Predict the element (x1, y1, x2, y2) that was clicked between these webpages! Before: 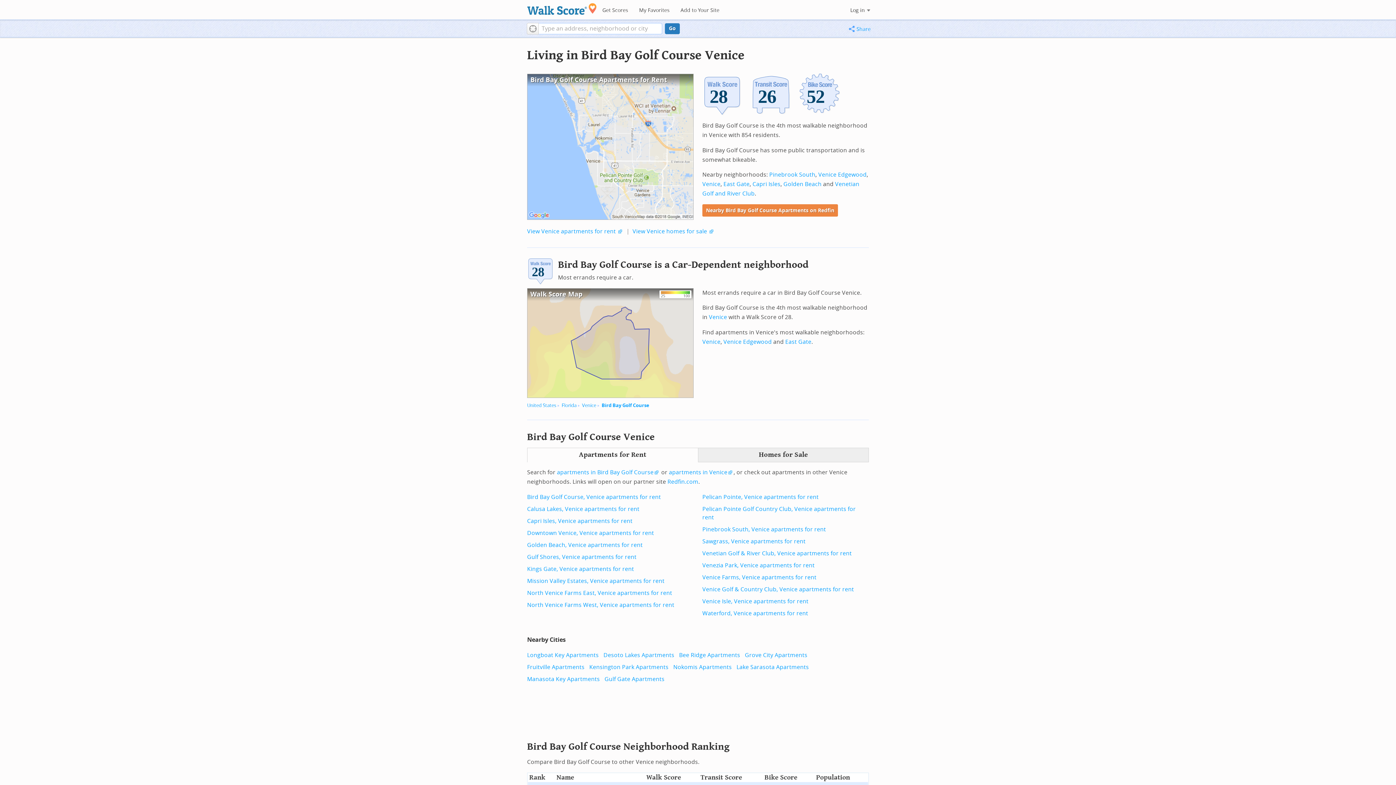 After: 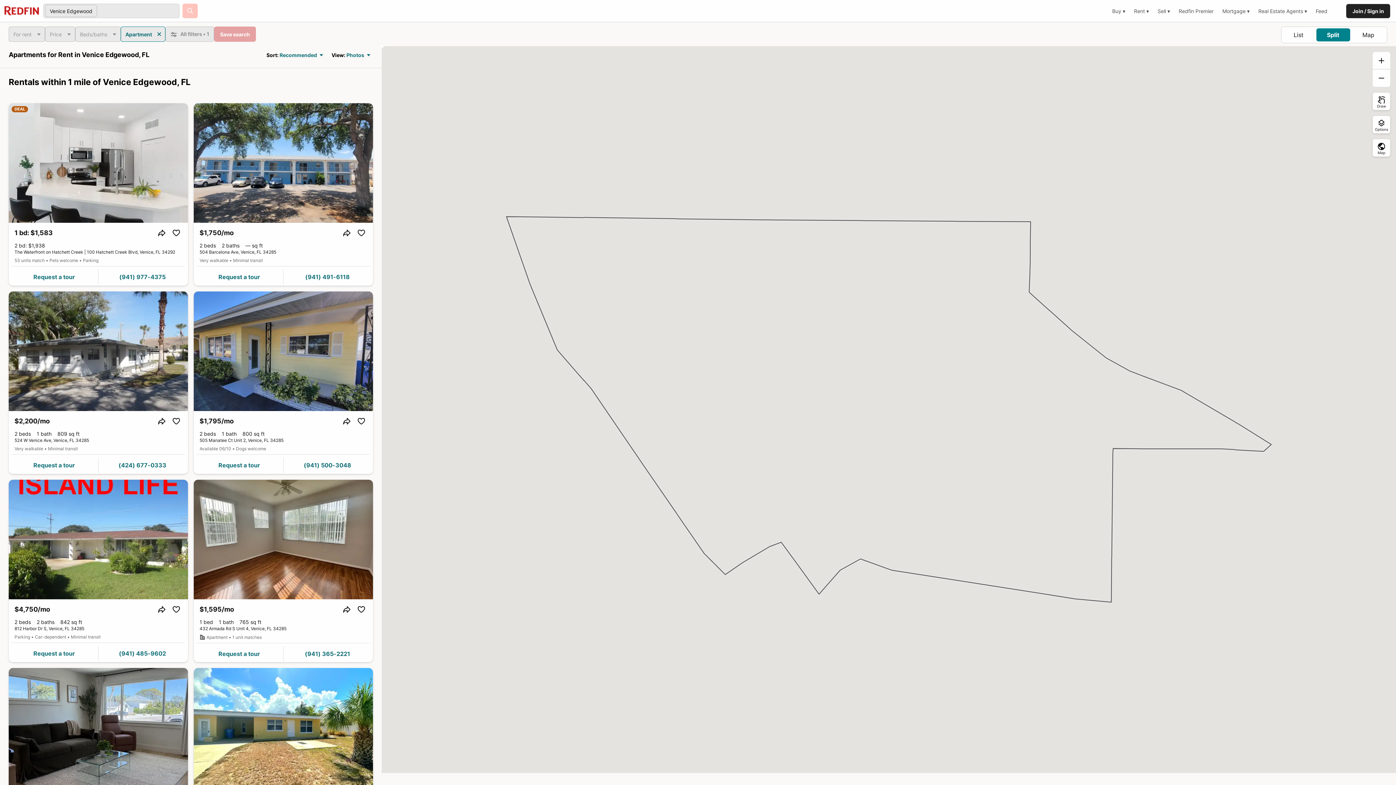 Action: label: Venice Edgewood bbox: (723, 338, 772, 345)